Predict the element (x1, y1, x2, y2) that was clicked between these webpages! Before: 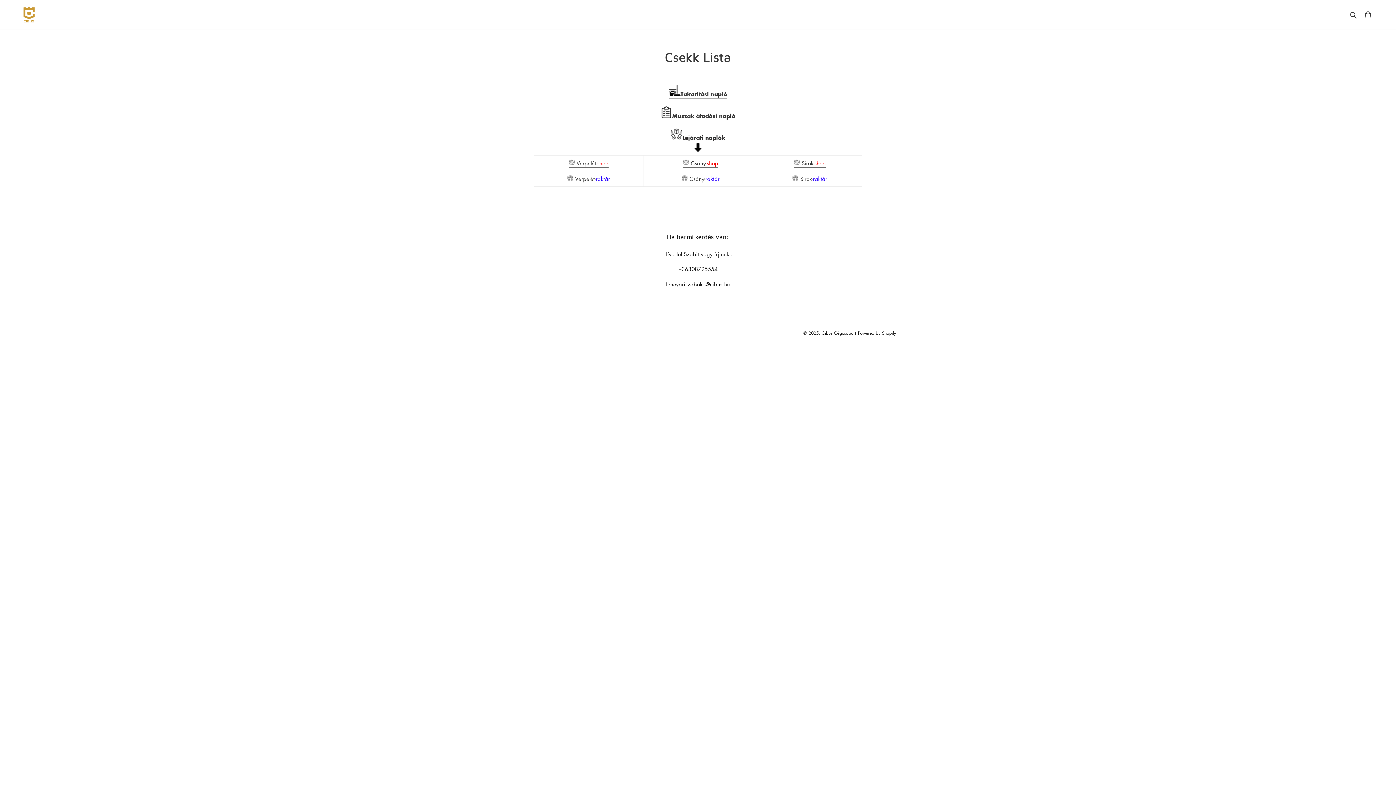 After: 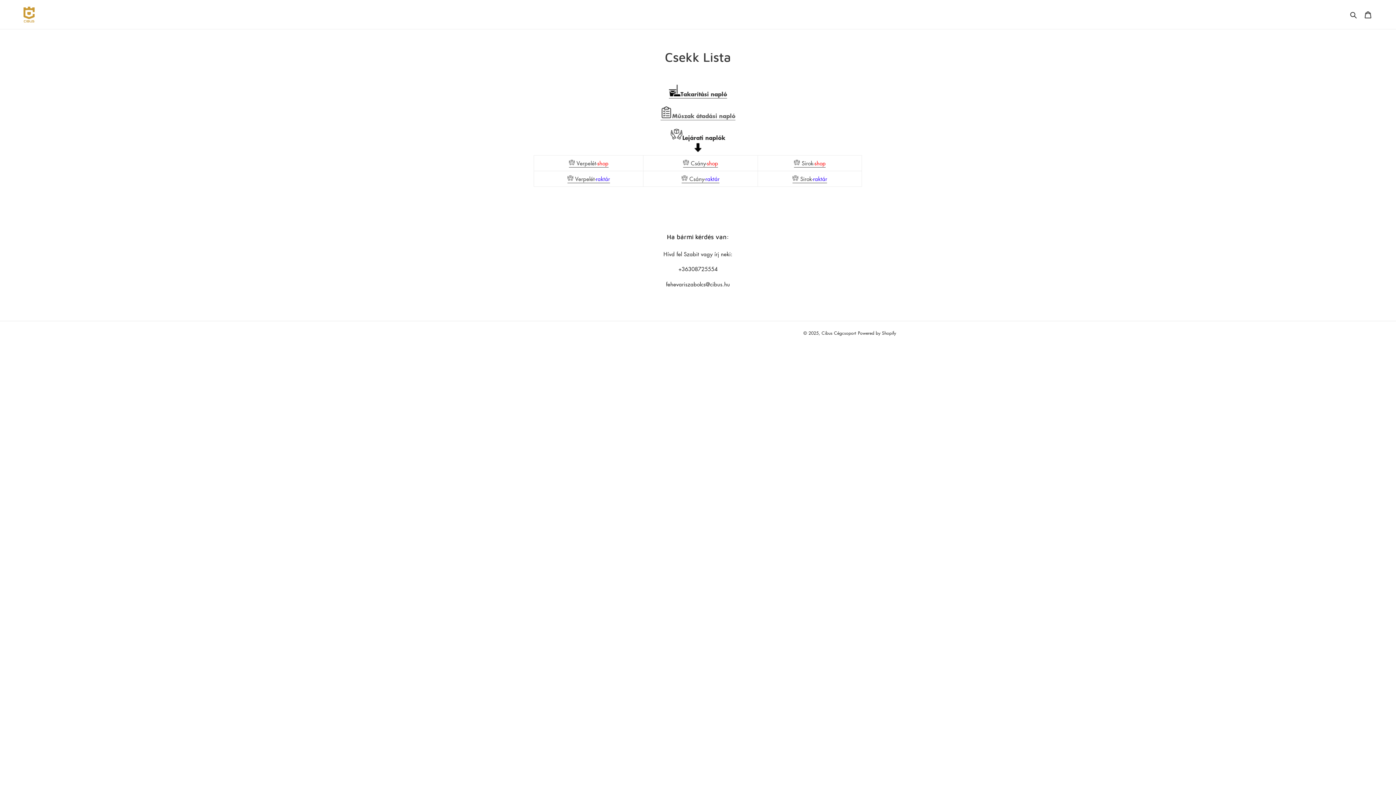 Action: label: Műszak átadási napló

 bbox: (660, 112, 735, 120)